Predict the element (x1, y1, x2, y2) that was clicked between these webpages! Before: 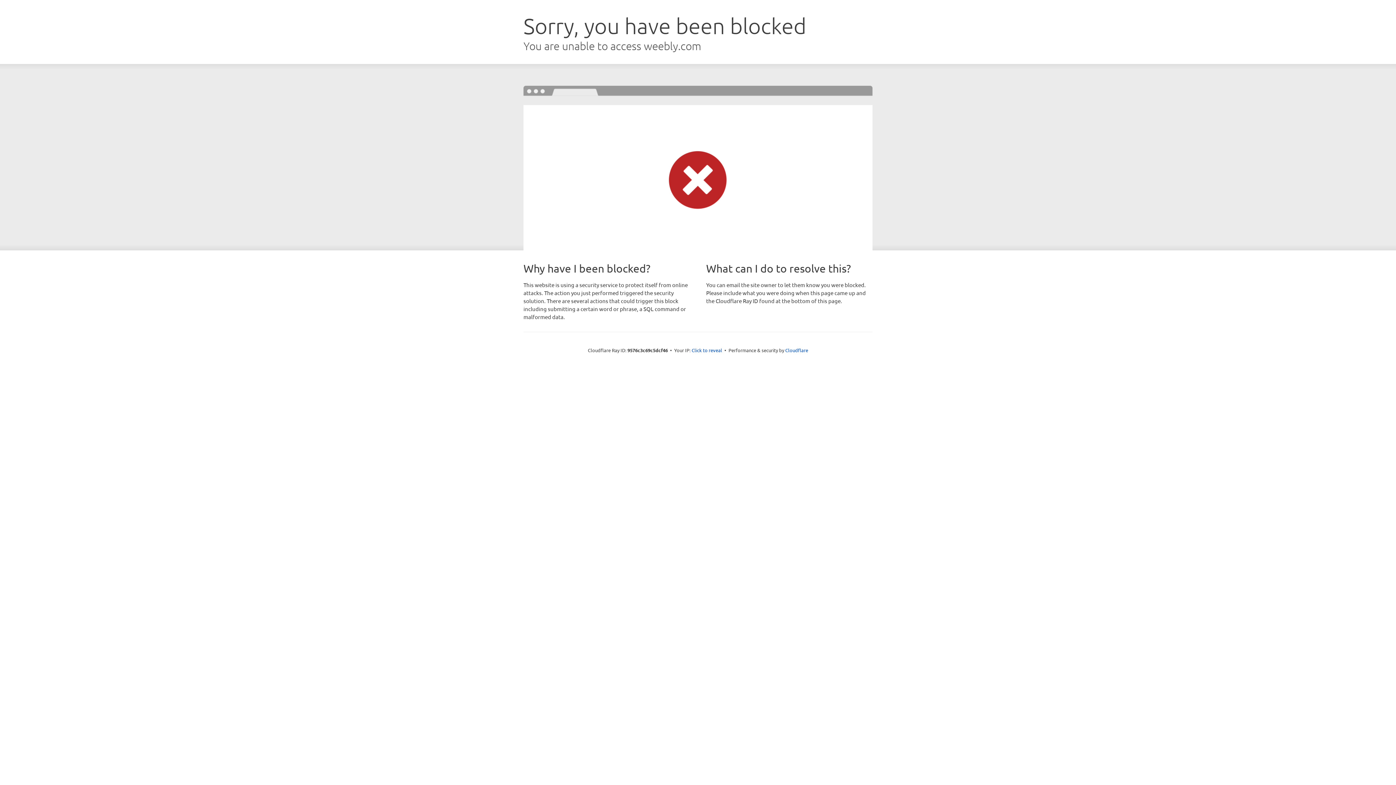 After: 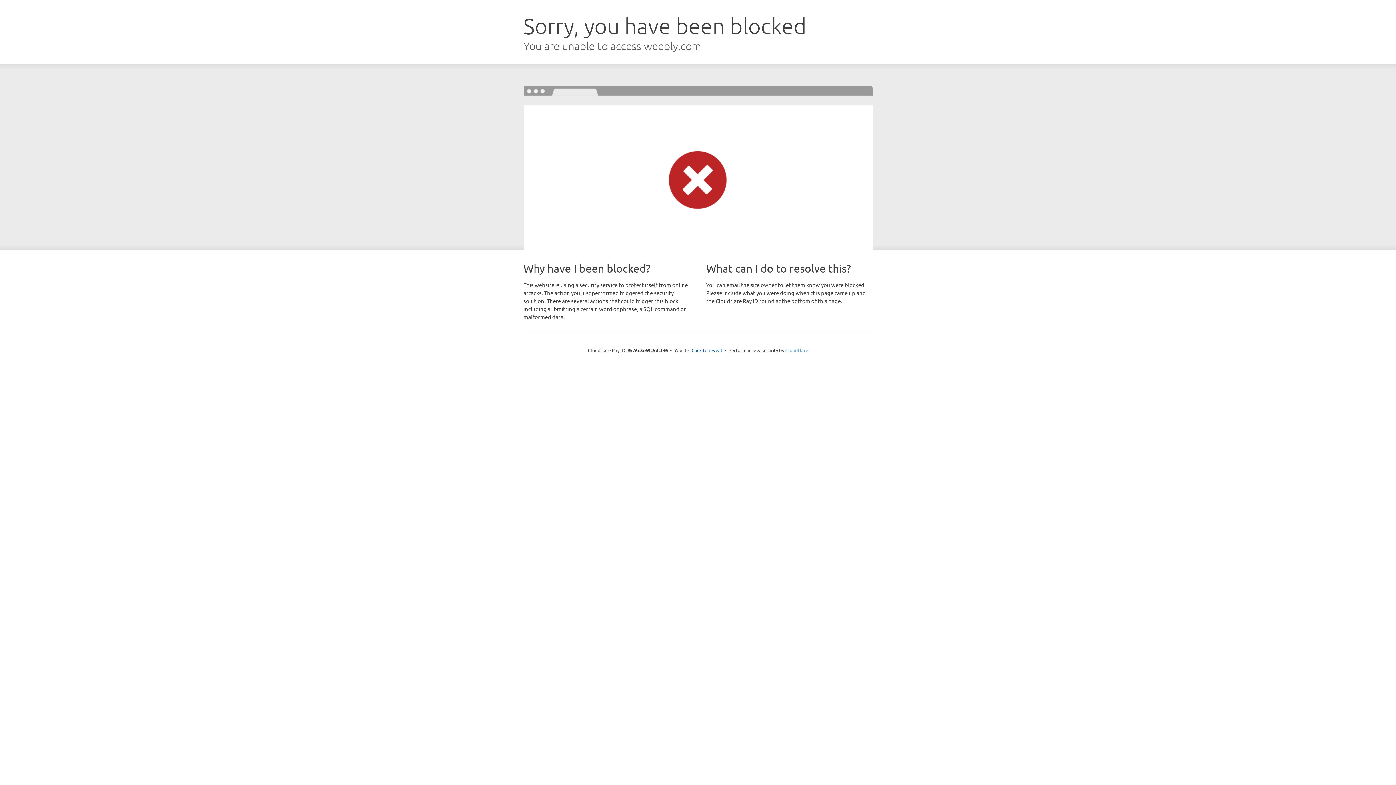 Action: label: Cloudflare bbox: (785, 347, 808, 353)